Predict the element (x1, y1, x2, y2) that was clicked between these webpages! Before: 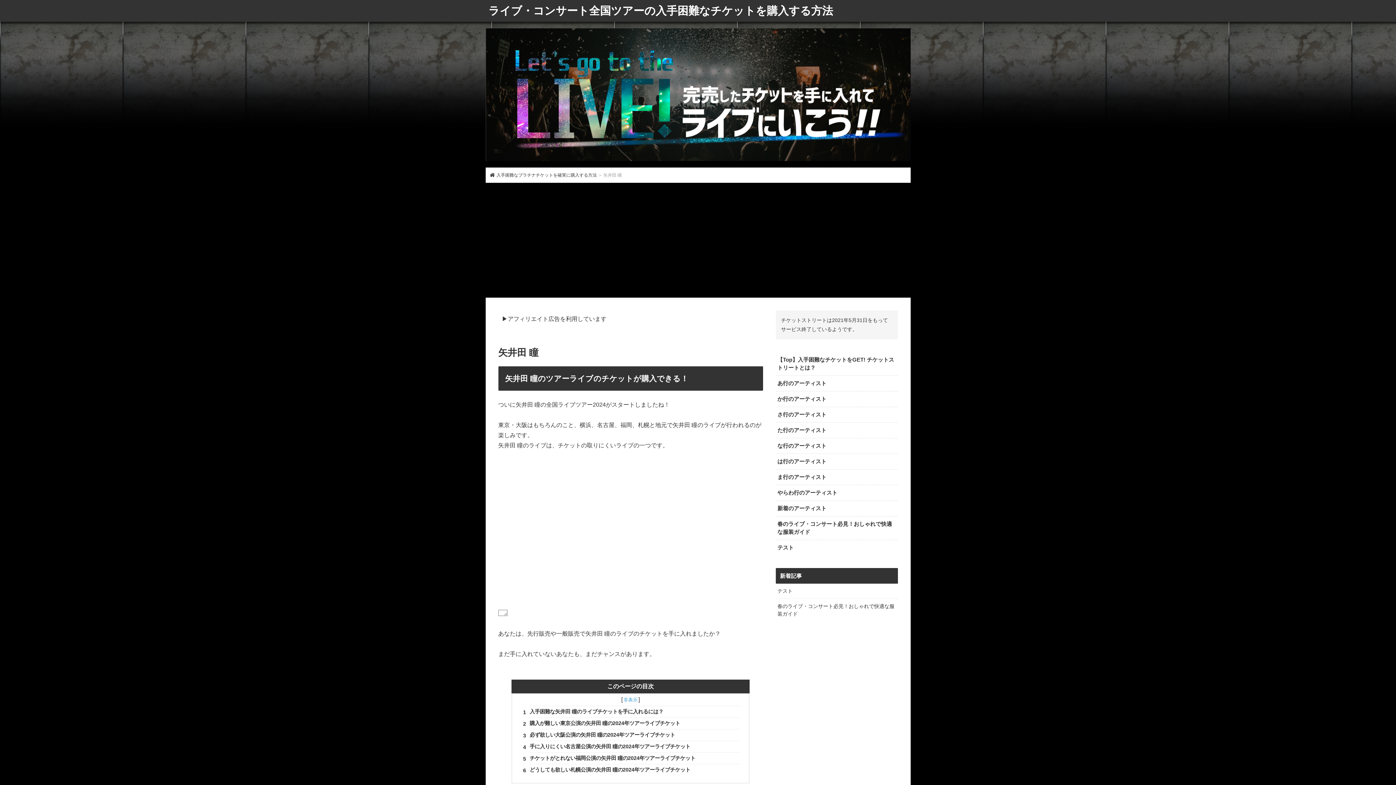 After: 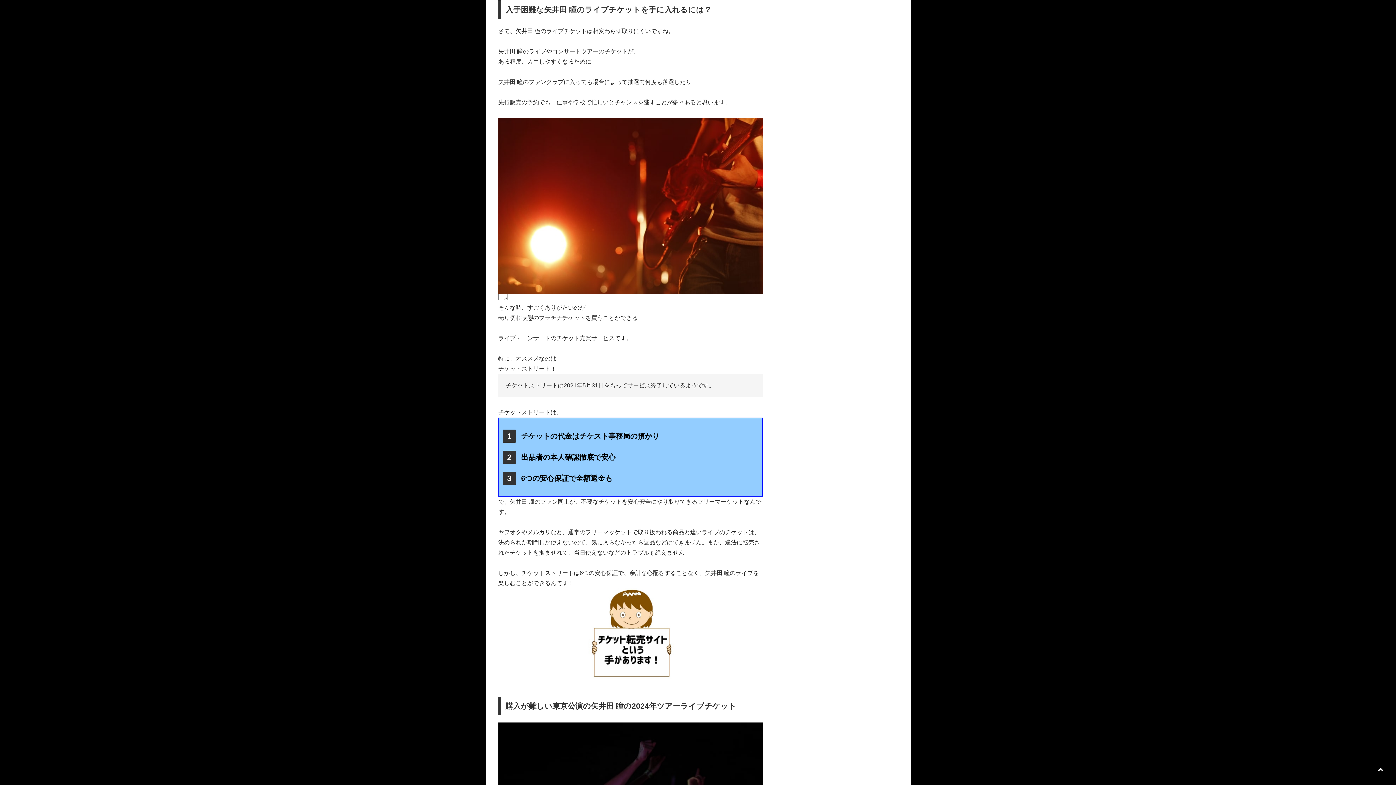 Action: label: 入手困難な矢井田 瞳のライブチケットを手に入れるには？ bbox: (529, 706, 740, 717)